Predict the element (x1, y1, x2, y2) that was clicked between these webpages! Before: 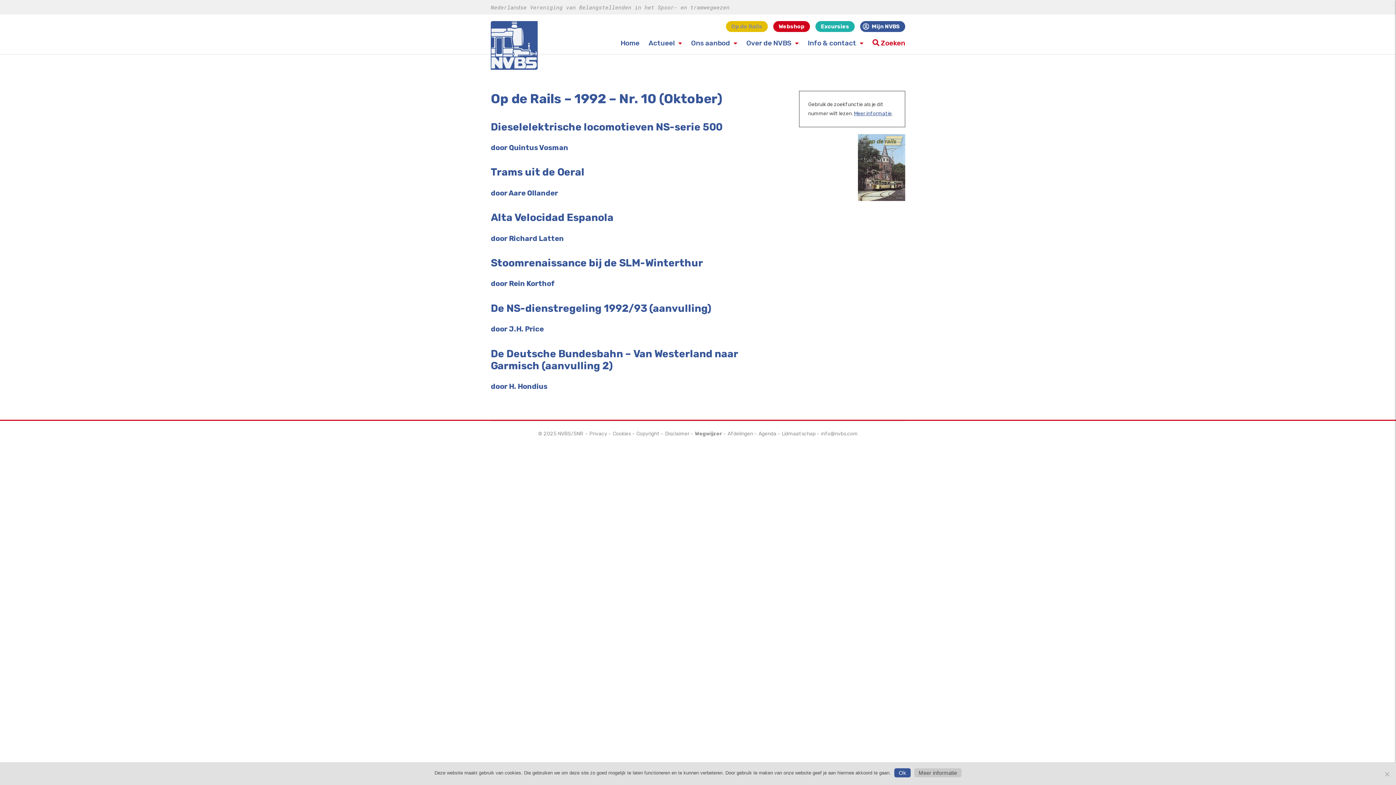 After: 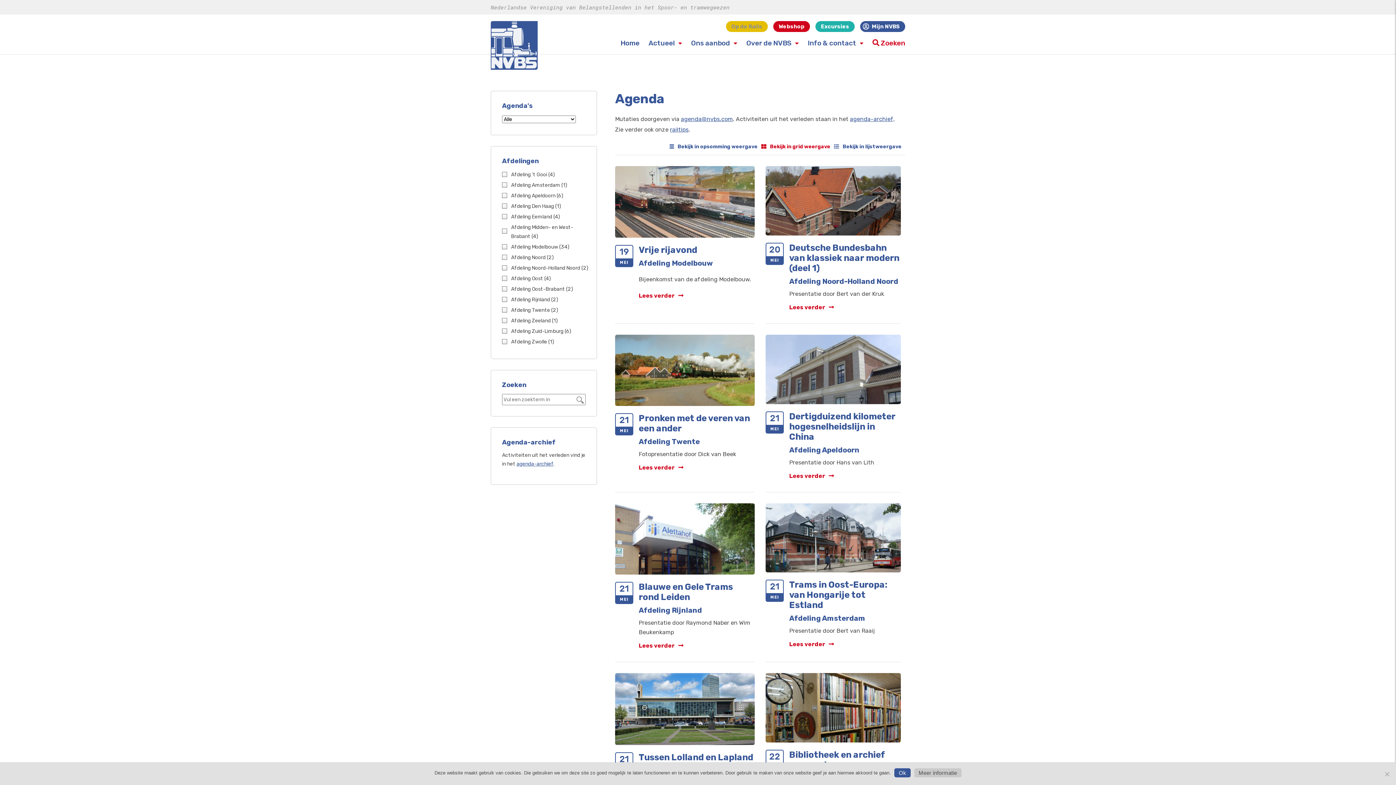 Action: bbox: (758, 430, 776, 437) label: Agenda